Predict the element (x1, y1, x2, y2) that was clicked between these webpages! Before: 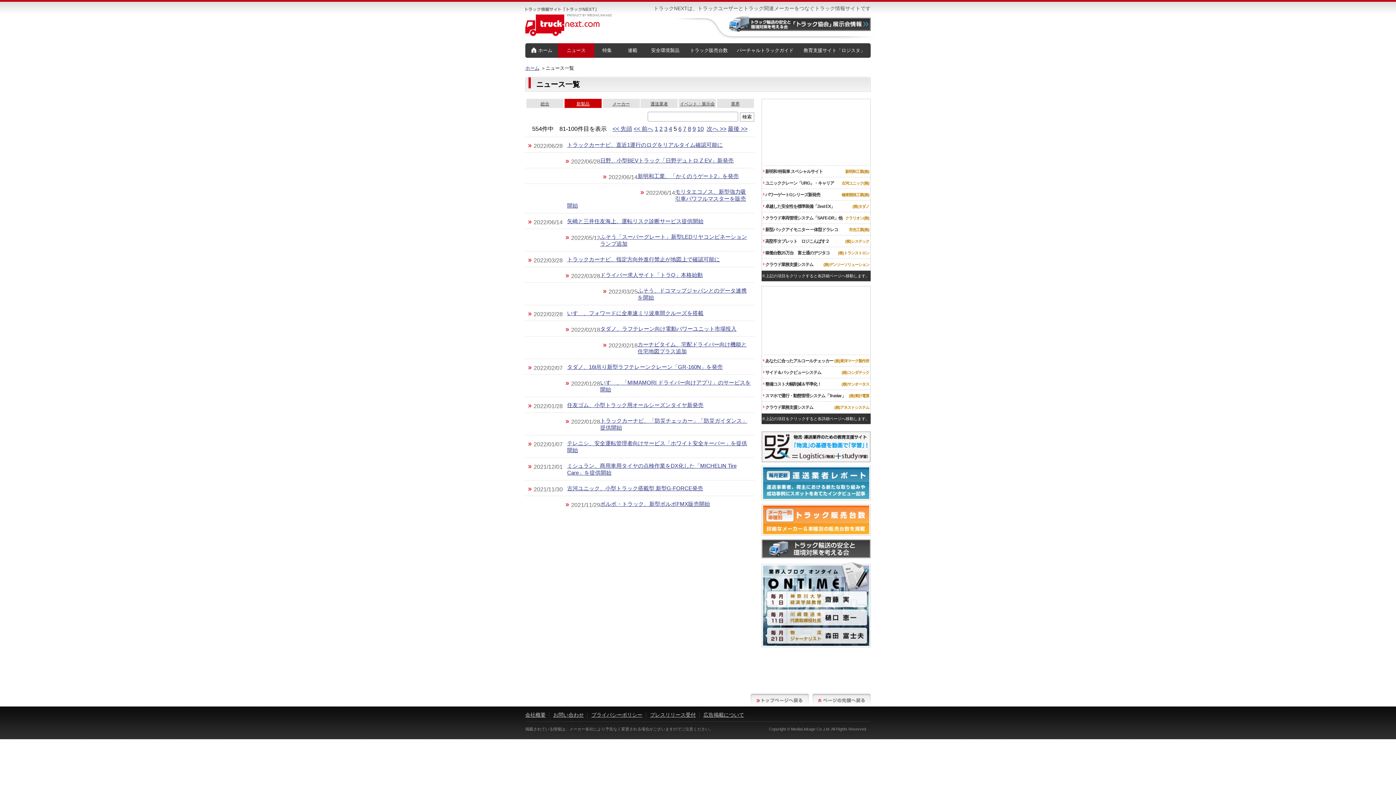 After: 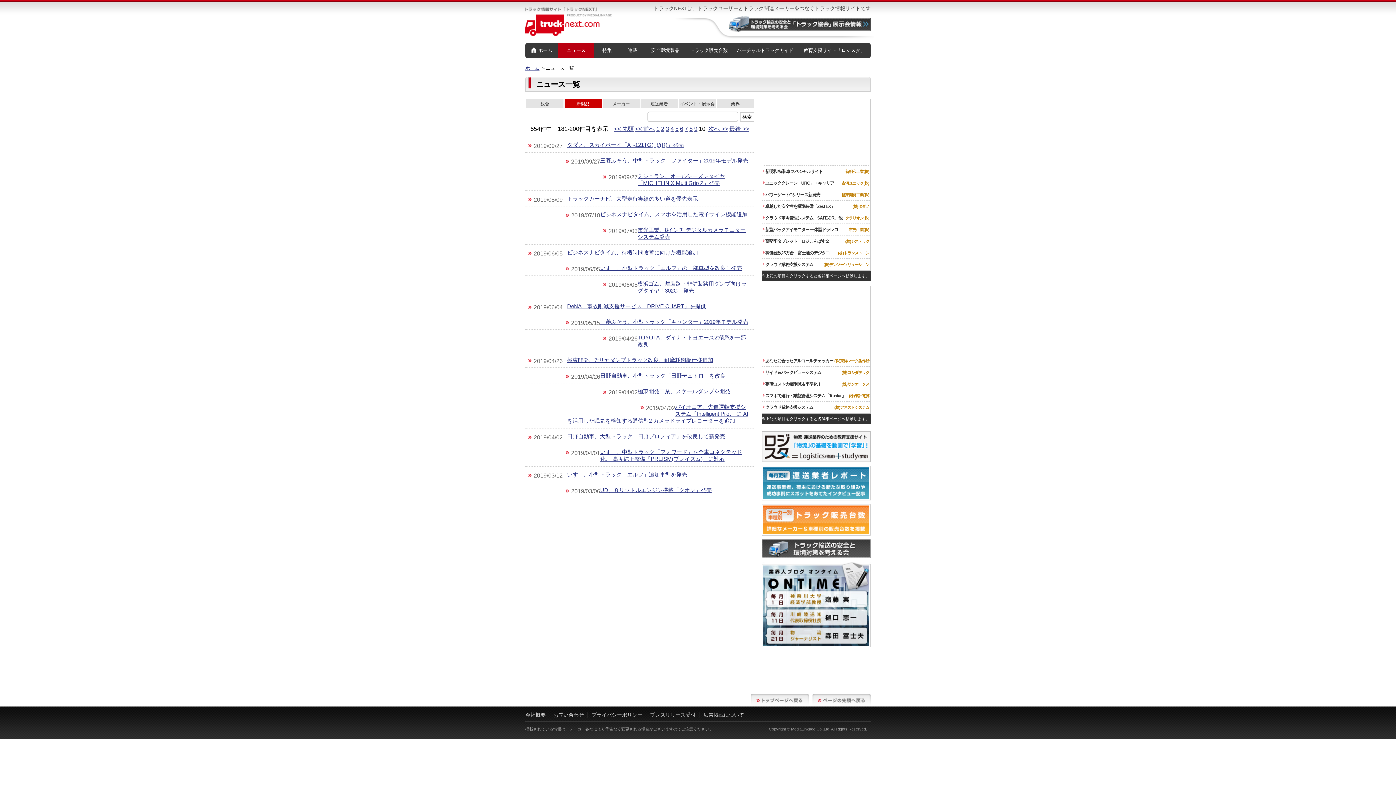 Action: label: 10 bbox: (697, 125, 704, 132)